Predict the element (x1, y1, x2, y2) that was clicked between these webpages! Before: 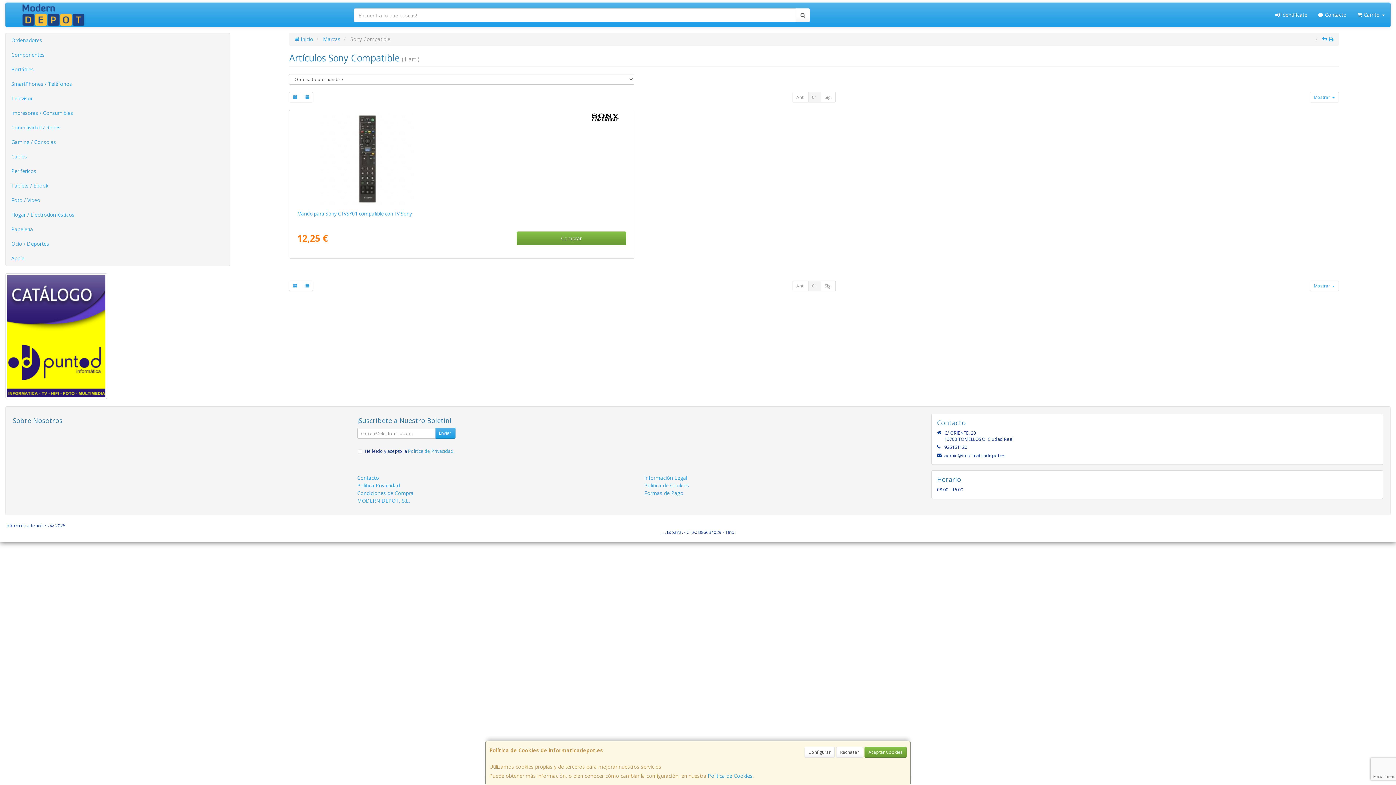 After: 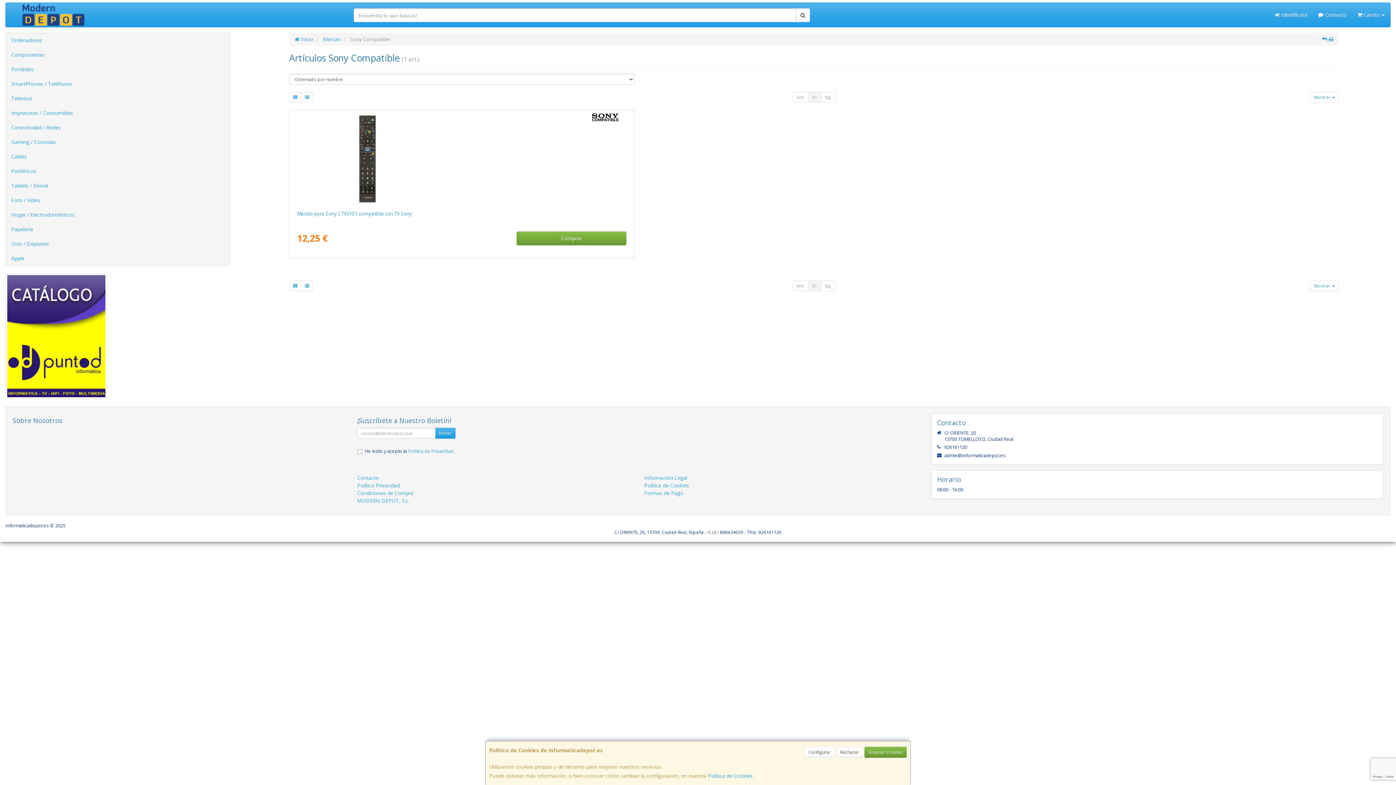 Action: label: 01 bbox: (808, 92, 821, 102)